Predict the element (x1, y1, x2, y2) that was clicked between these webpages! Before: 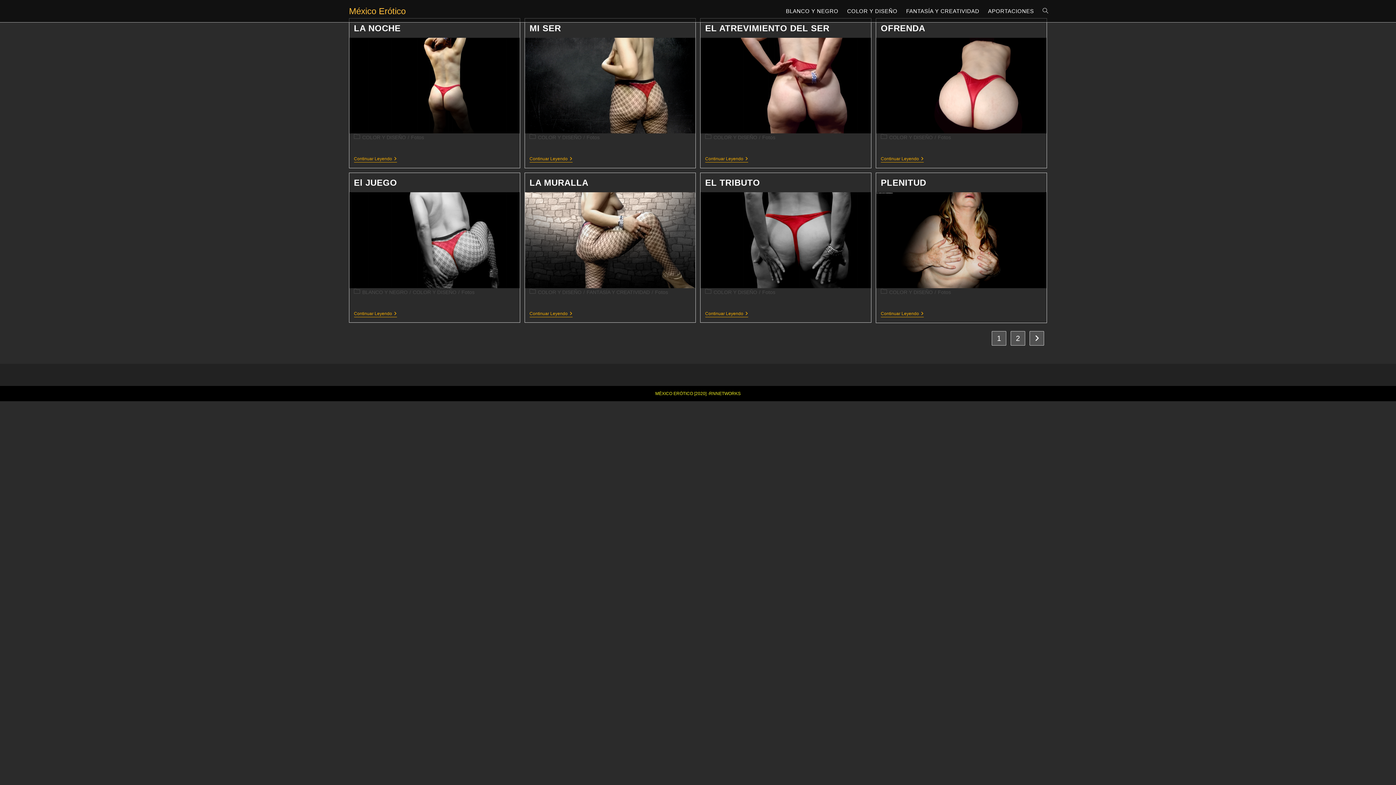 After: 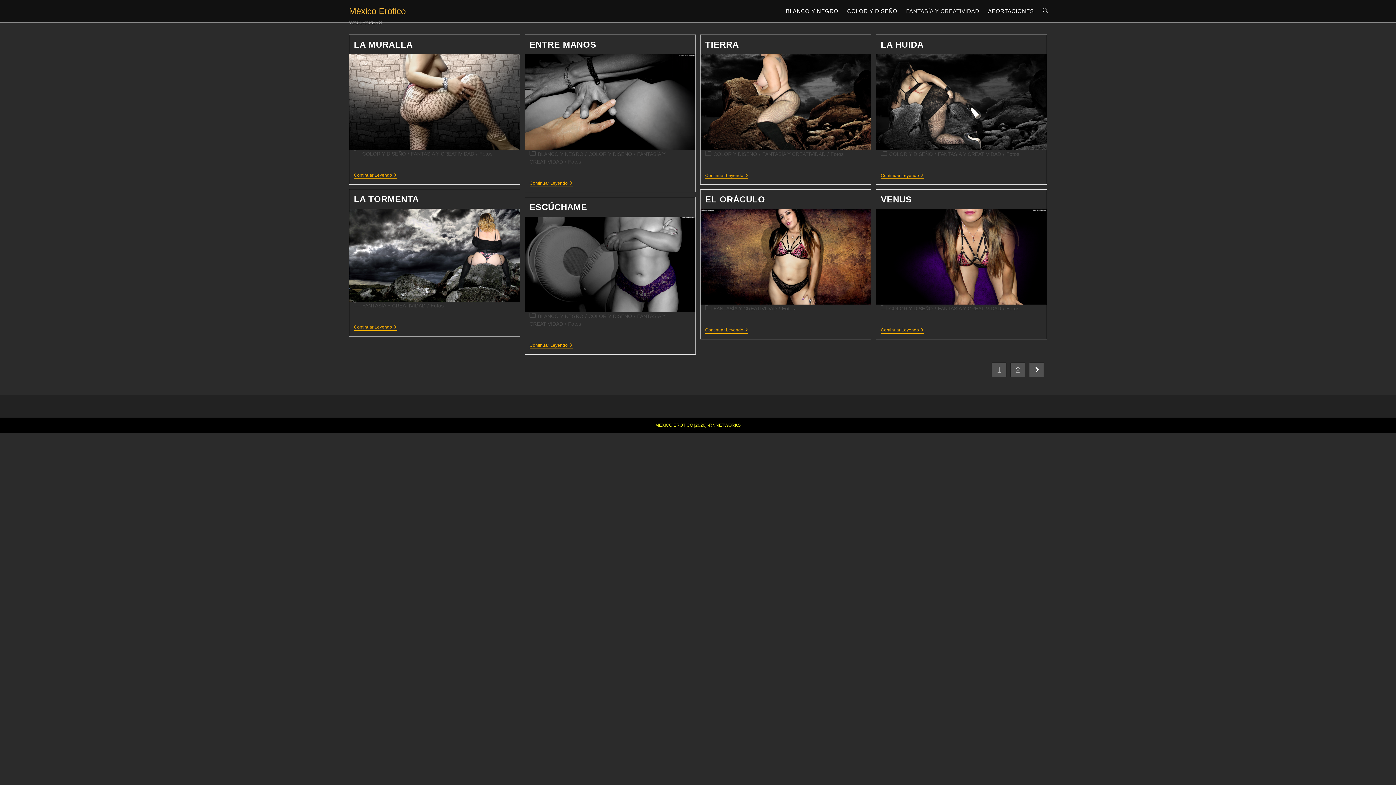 Action: label: FANTASÍA Y CREATIVIDAD bbox: (586, 289, 650, 295)